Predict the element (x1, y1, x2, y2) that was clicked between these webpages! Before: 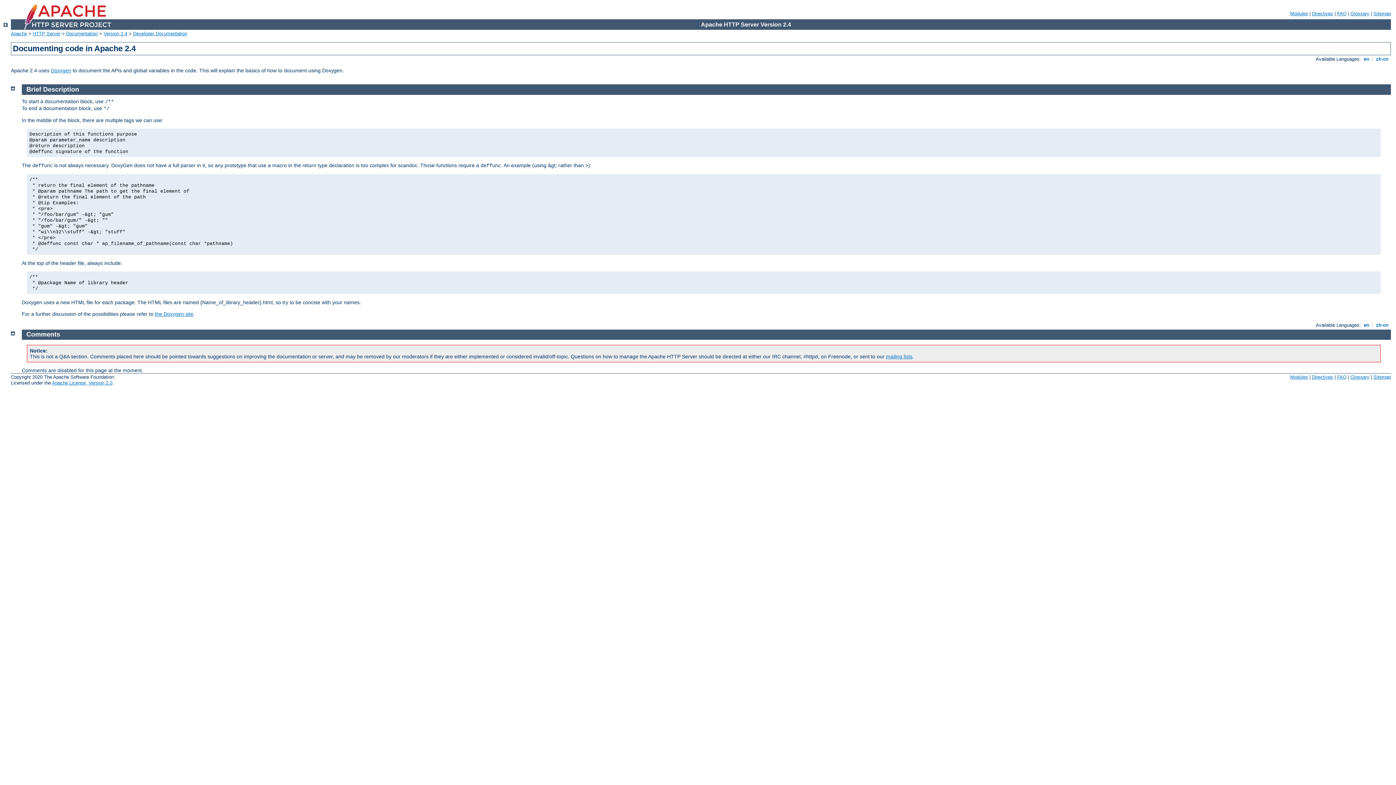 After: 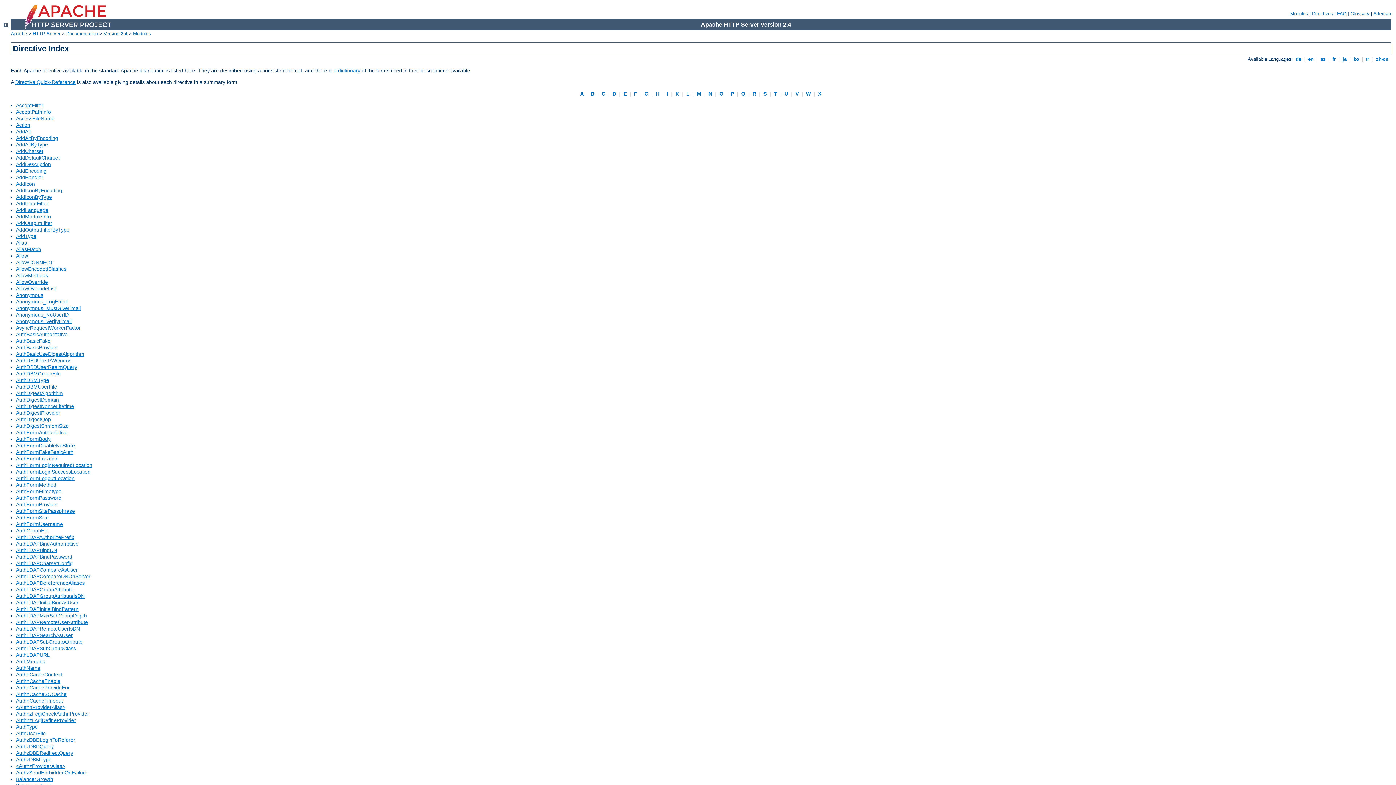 Action: label: Directives bbox: (1312, 10, 1333, 16)